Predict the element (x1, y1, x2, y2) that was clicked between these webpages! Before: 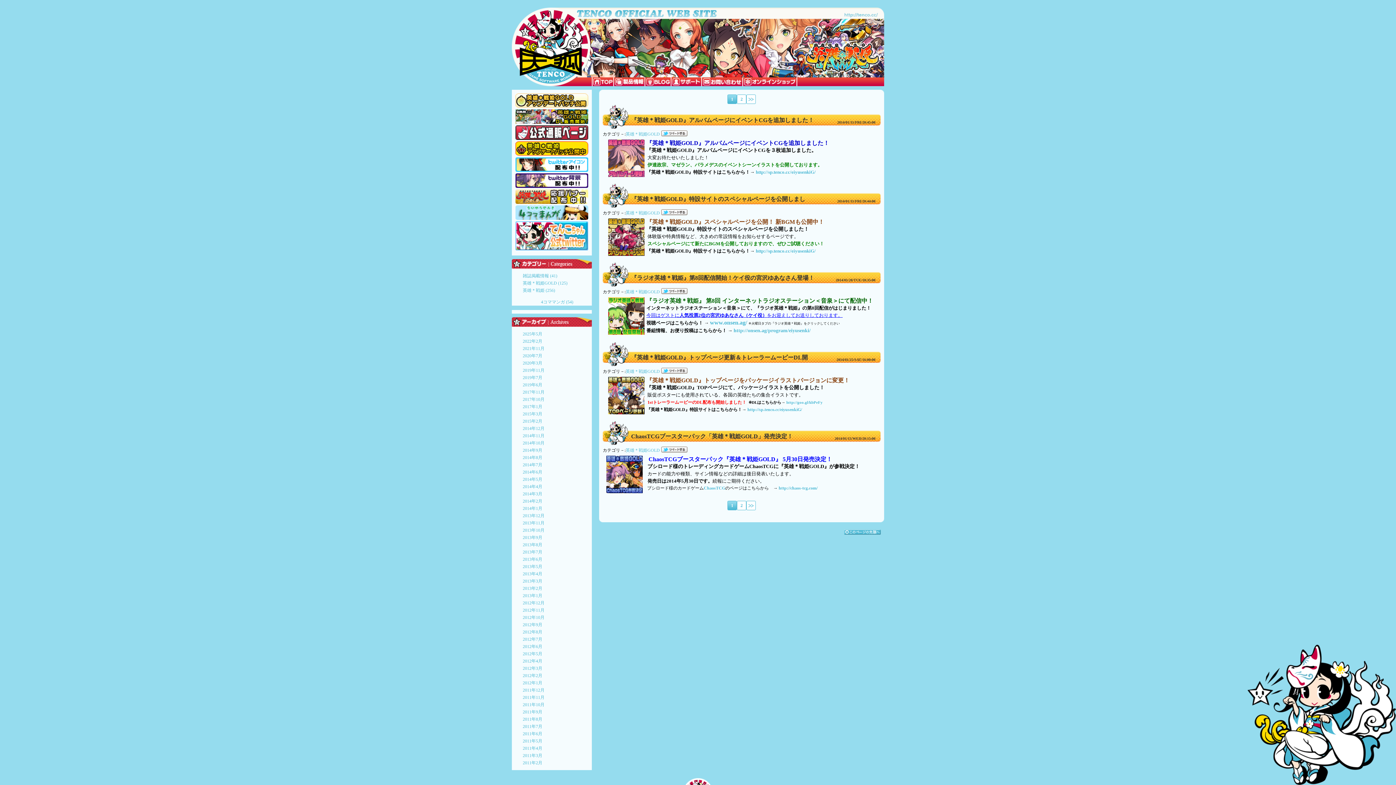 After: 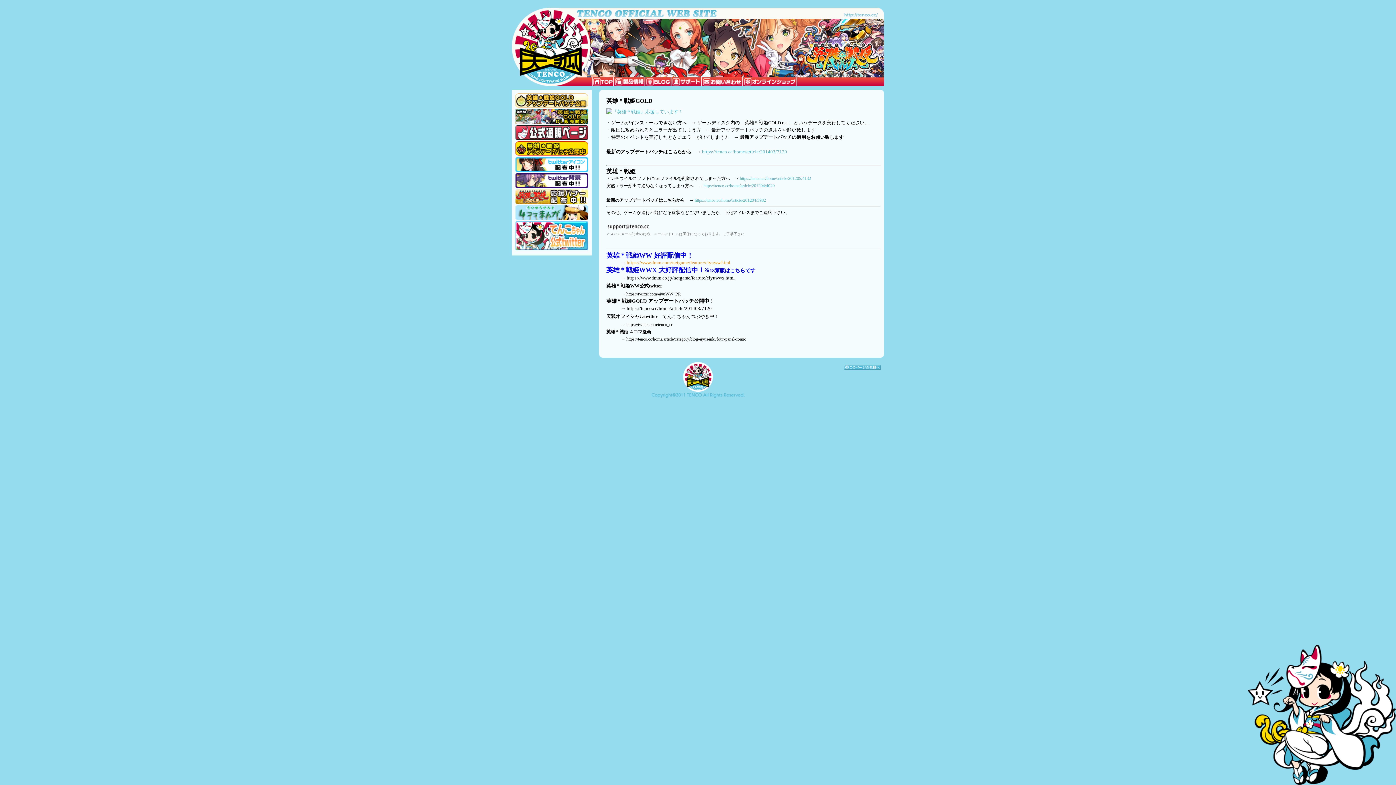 Action: label:   bbox: (671, 77, 702, 86)